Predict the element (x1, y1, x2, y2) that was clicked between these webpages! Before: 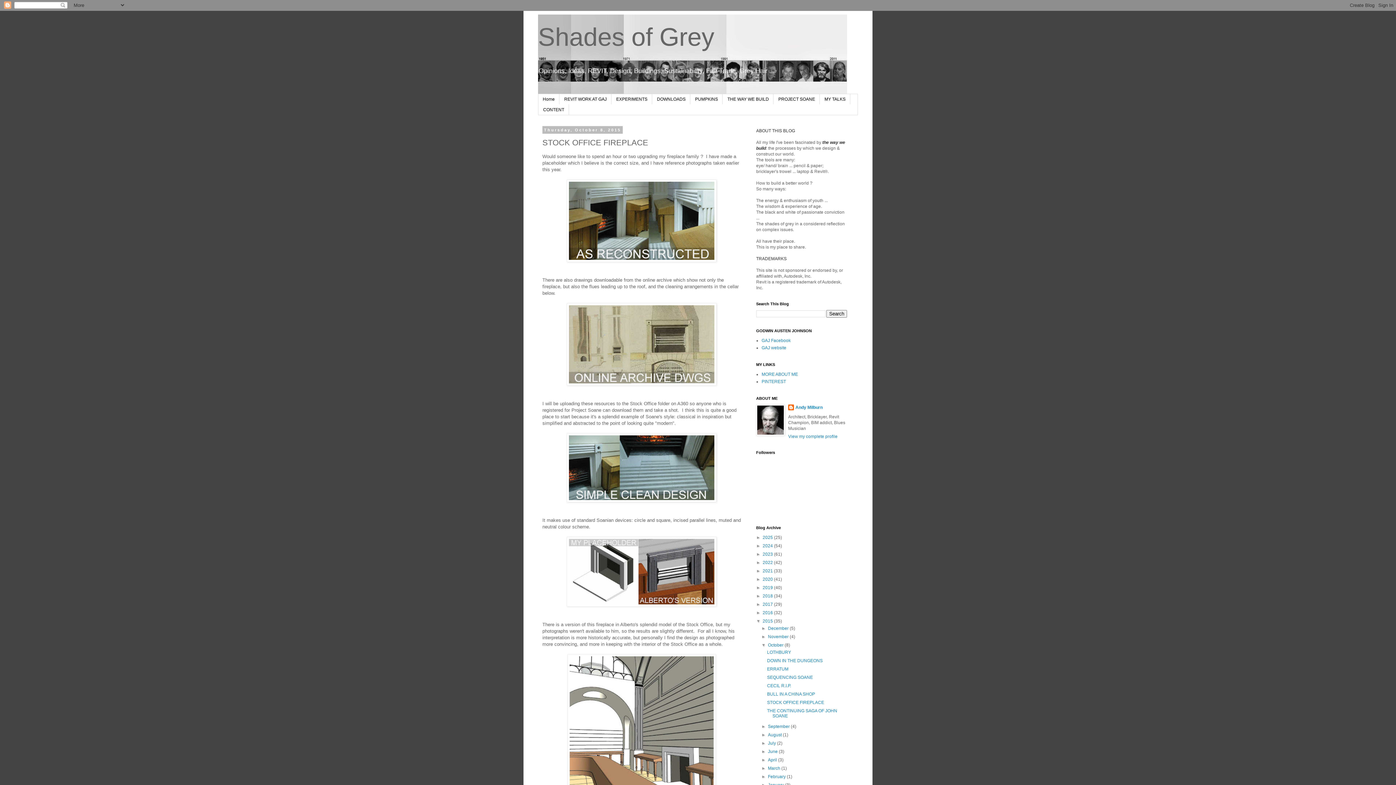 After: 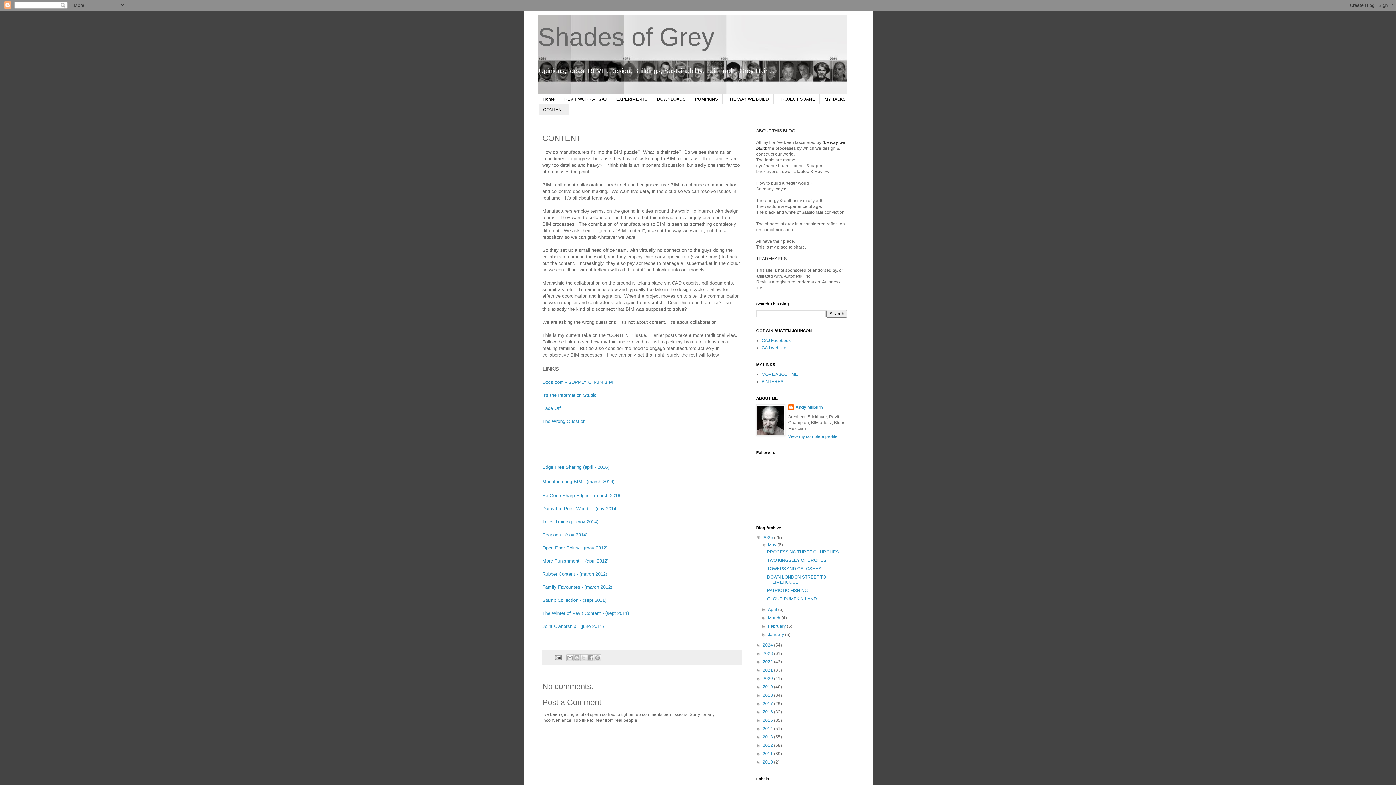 Action: bbox: (538, 104, 569, 114) label: CONTENT